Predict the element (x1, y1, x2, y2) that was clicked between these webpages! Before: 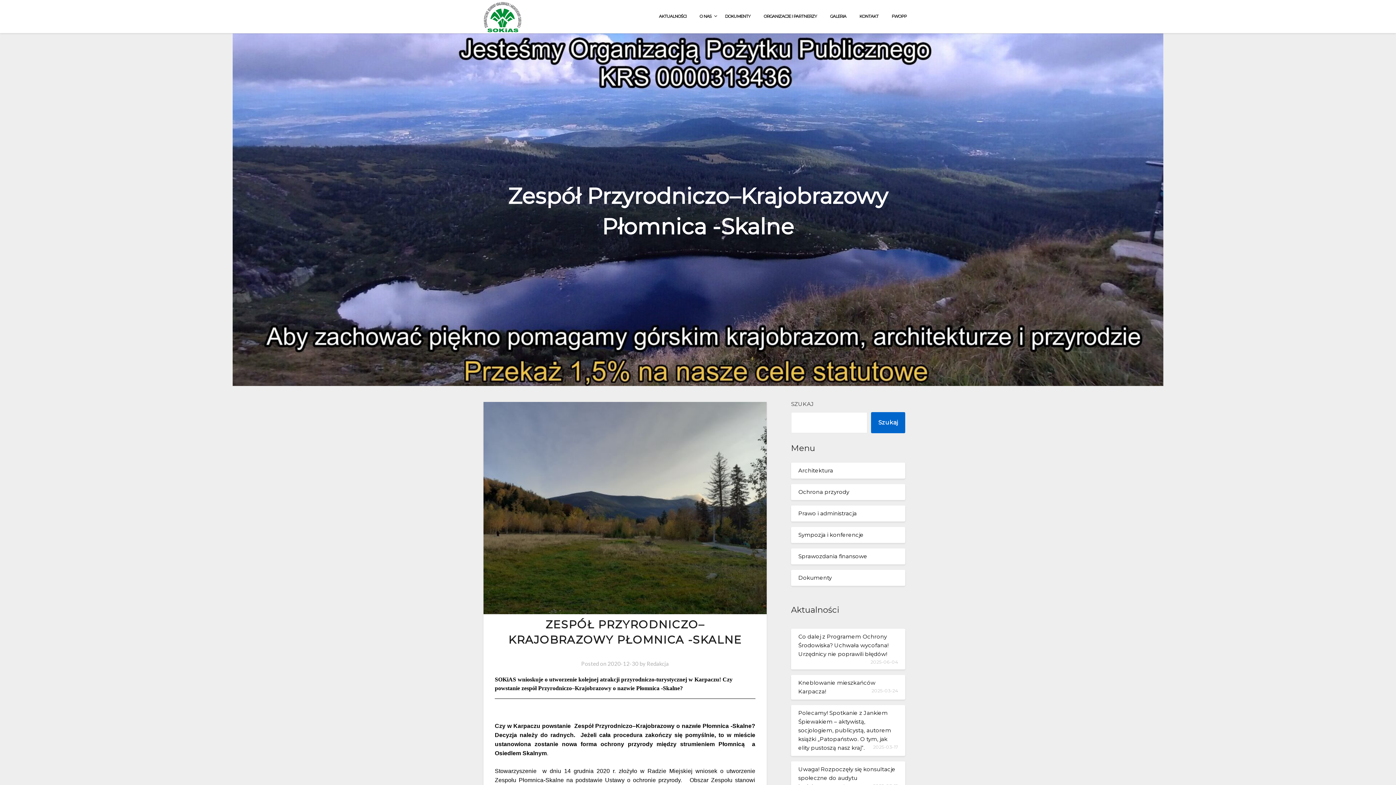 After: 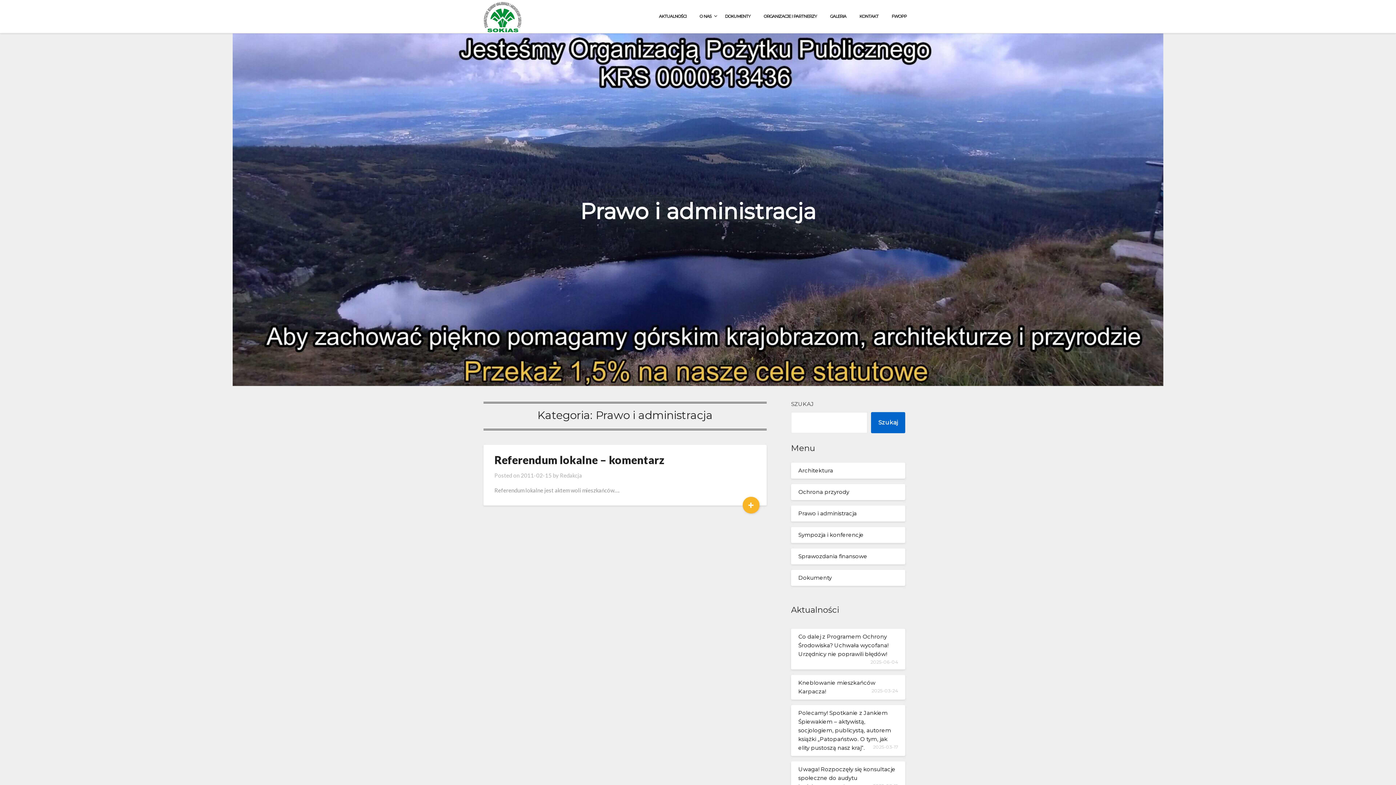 Action: label: Prawo i administracja bbox: (798, 510, 857, 517)